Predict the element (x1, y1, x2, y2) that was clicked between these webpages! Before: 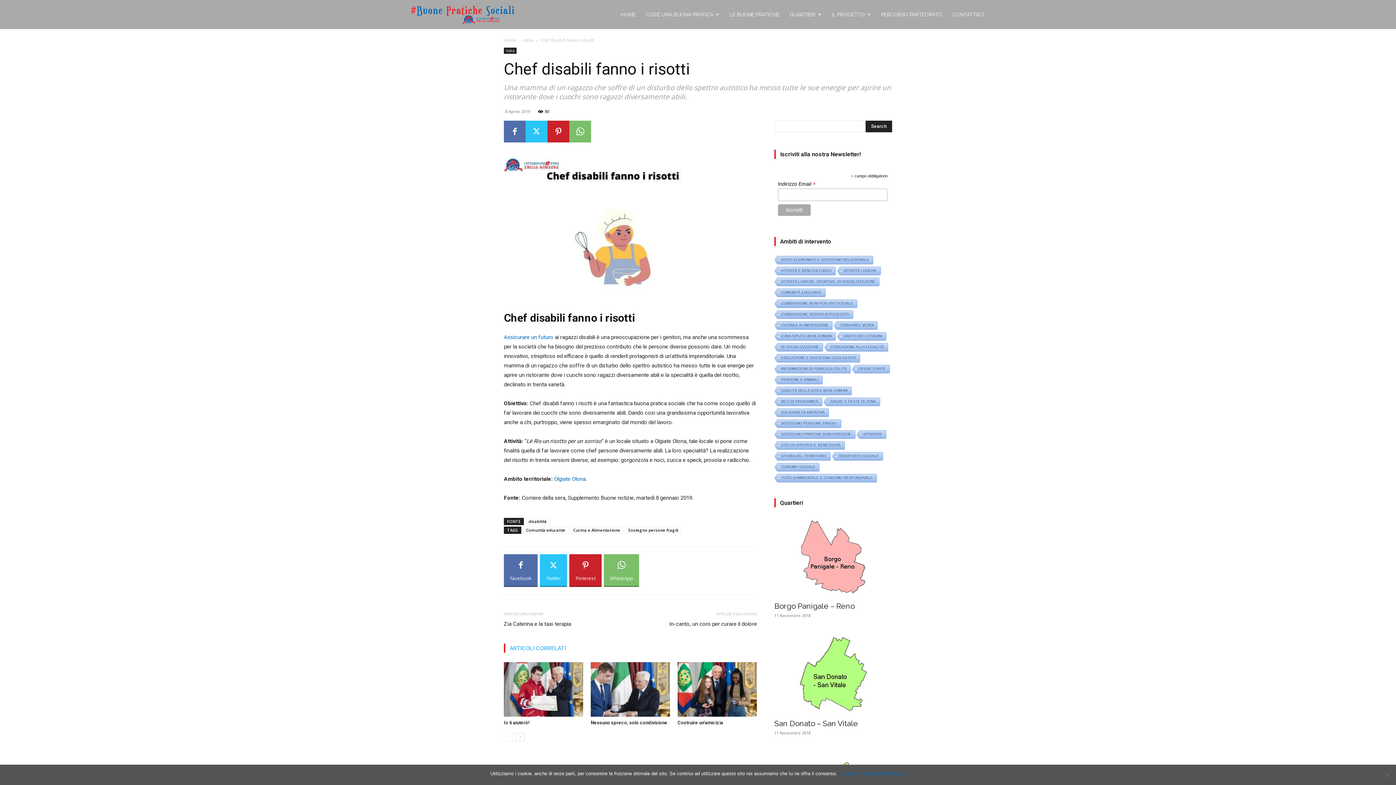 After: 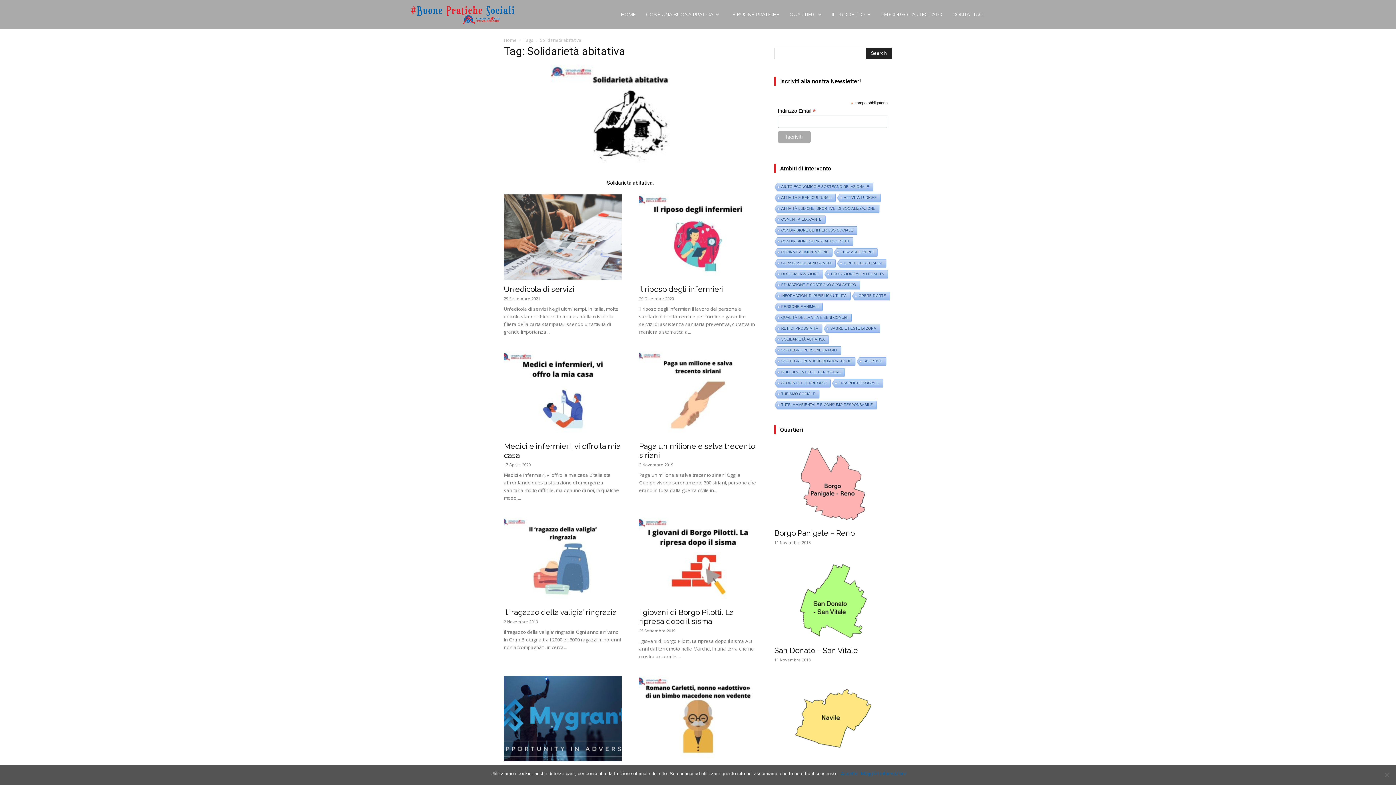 Action: bbox: (773, 408, 828, 417) label: SOLIDARIETÀ ABITATIVA